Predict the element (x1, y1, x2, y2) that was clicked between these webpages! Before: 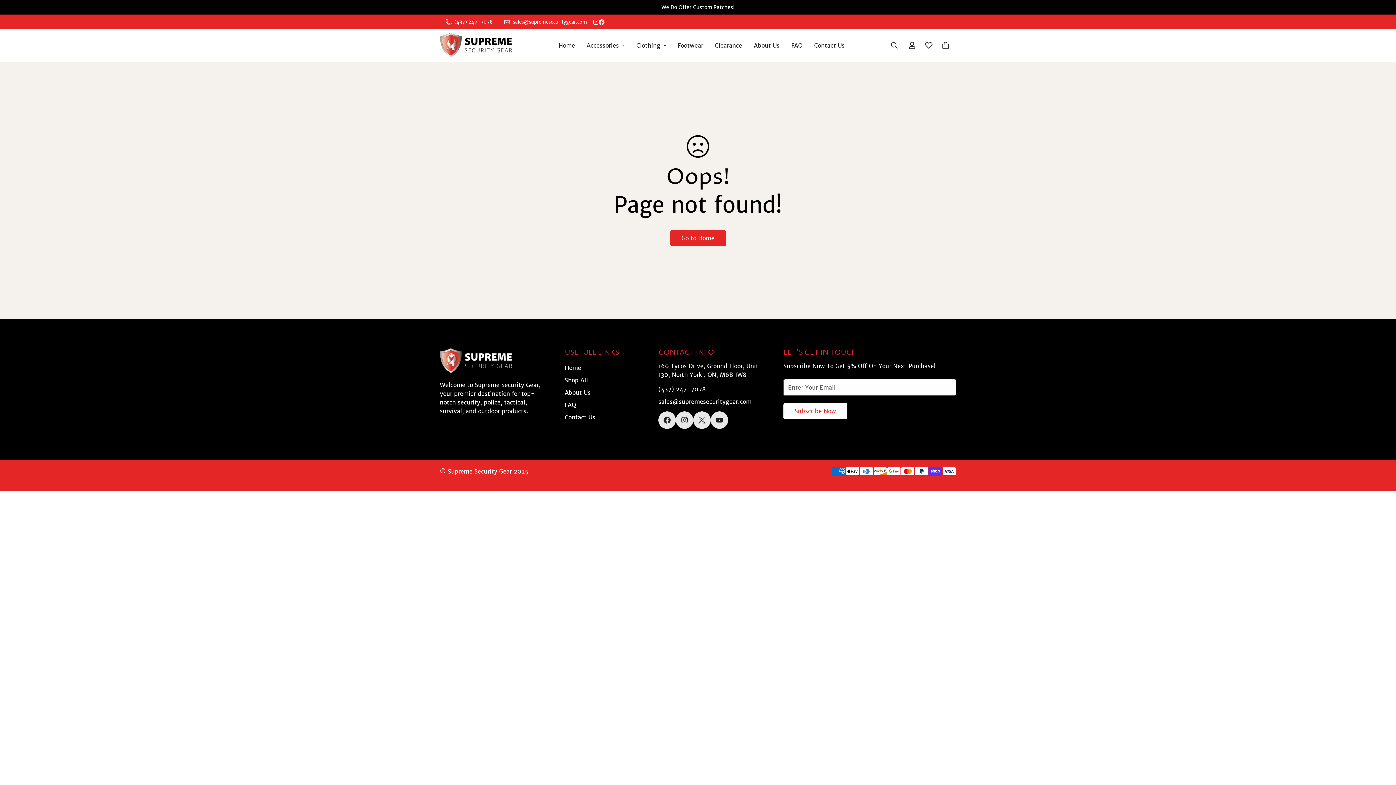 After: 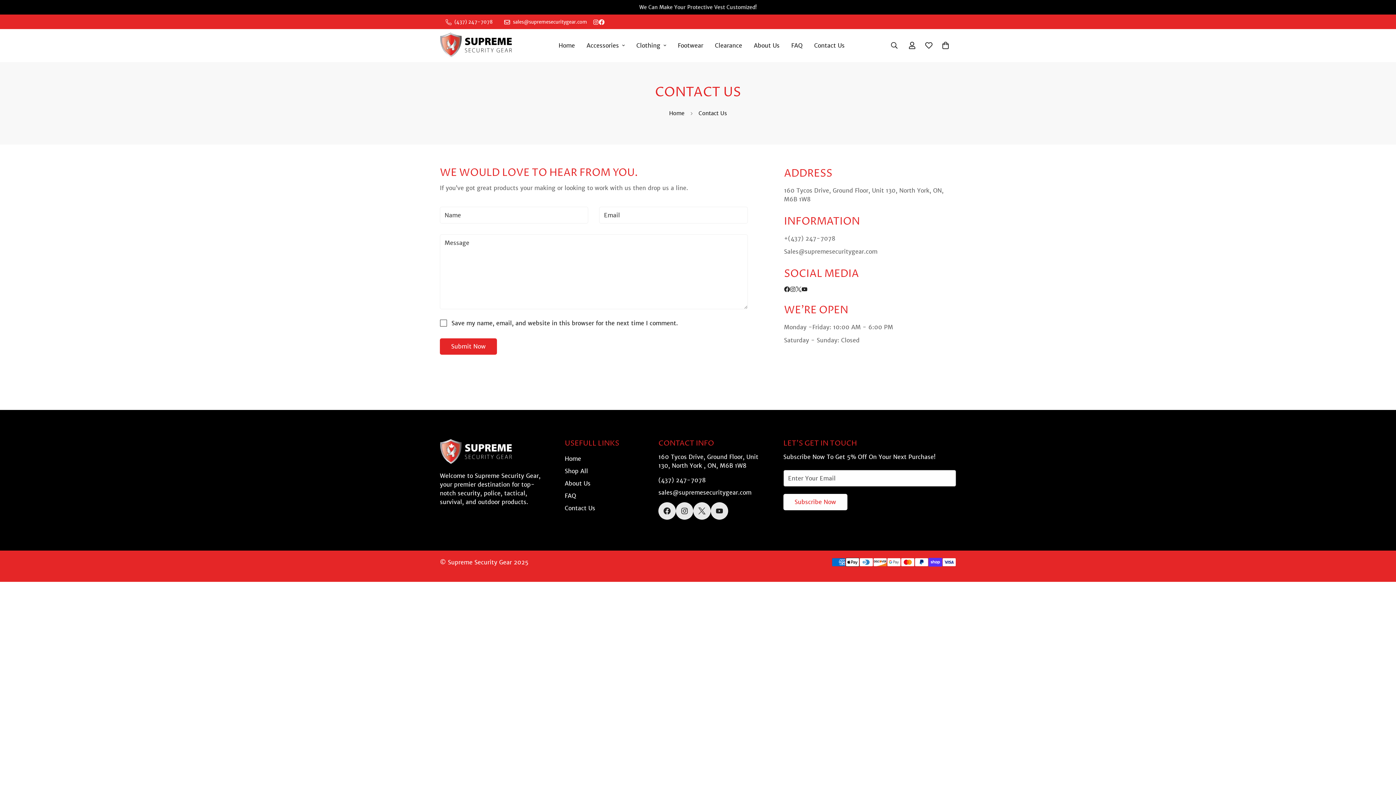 Action: bbox: (808, 33, 850, 57) label: Contact Us